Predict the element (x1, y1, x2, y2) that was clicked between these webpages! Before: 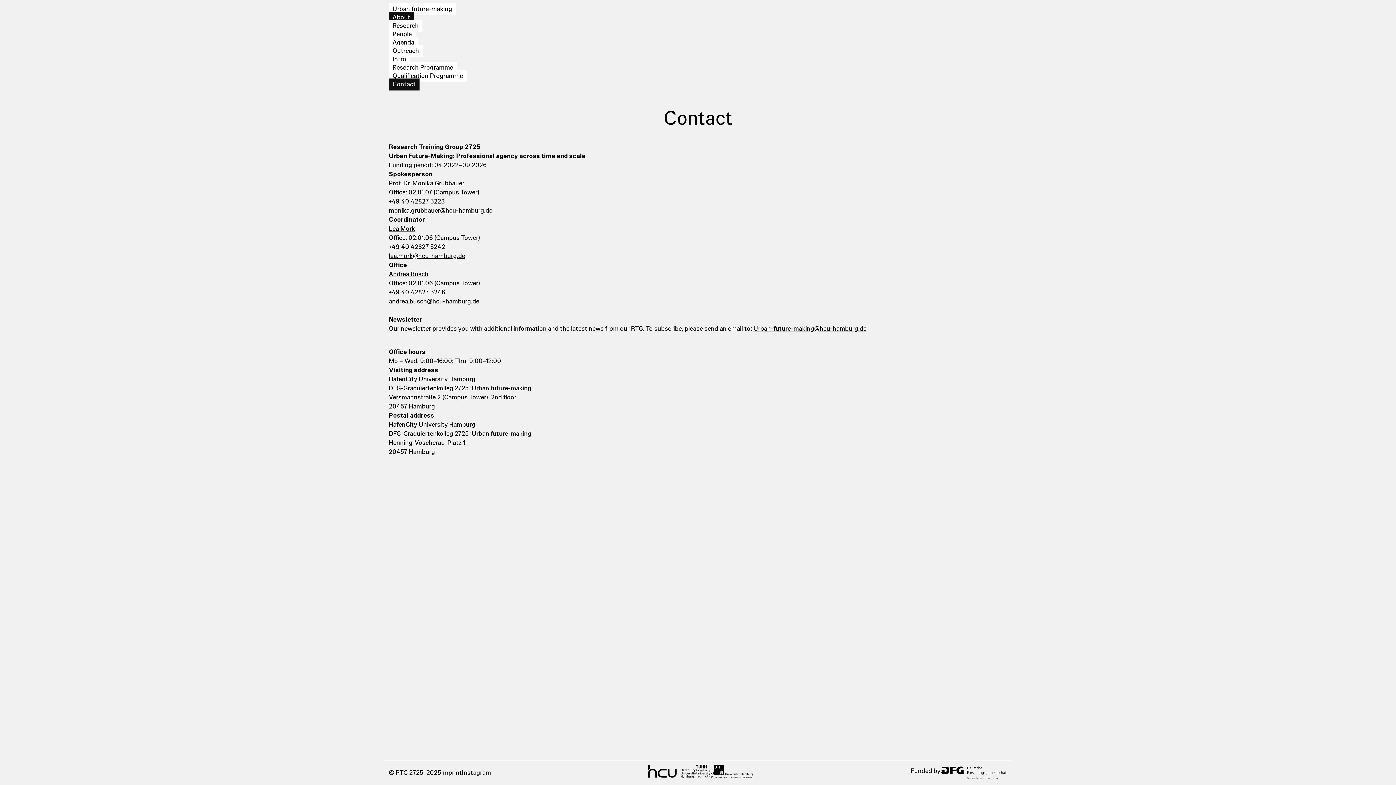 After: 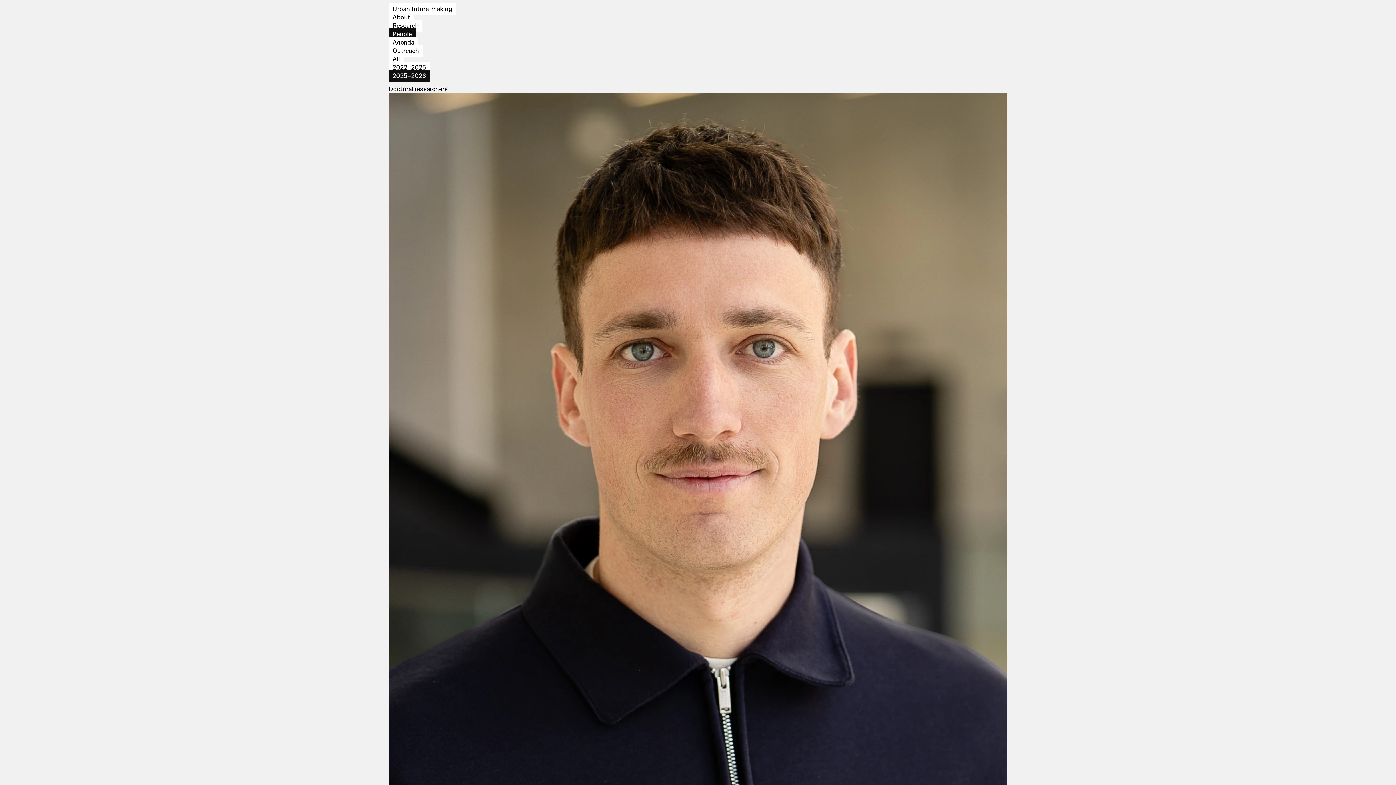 Action: bbox: (388, 28, 415, 40) label: People